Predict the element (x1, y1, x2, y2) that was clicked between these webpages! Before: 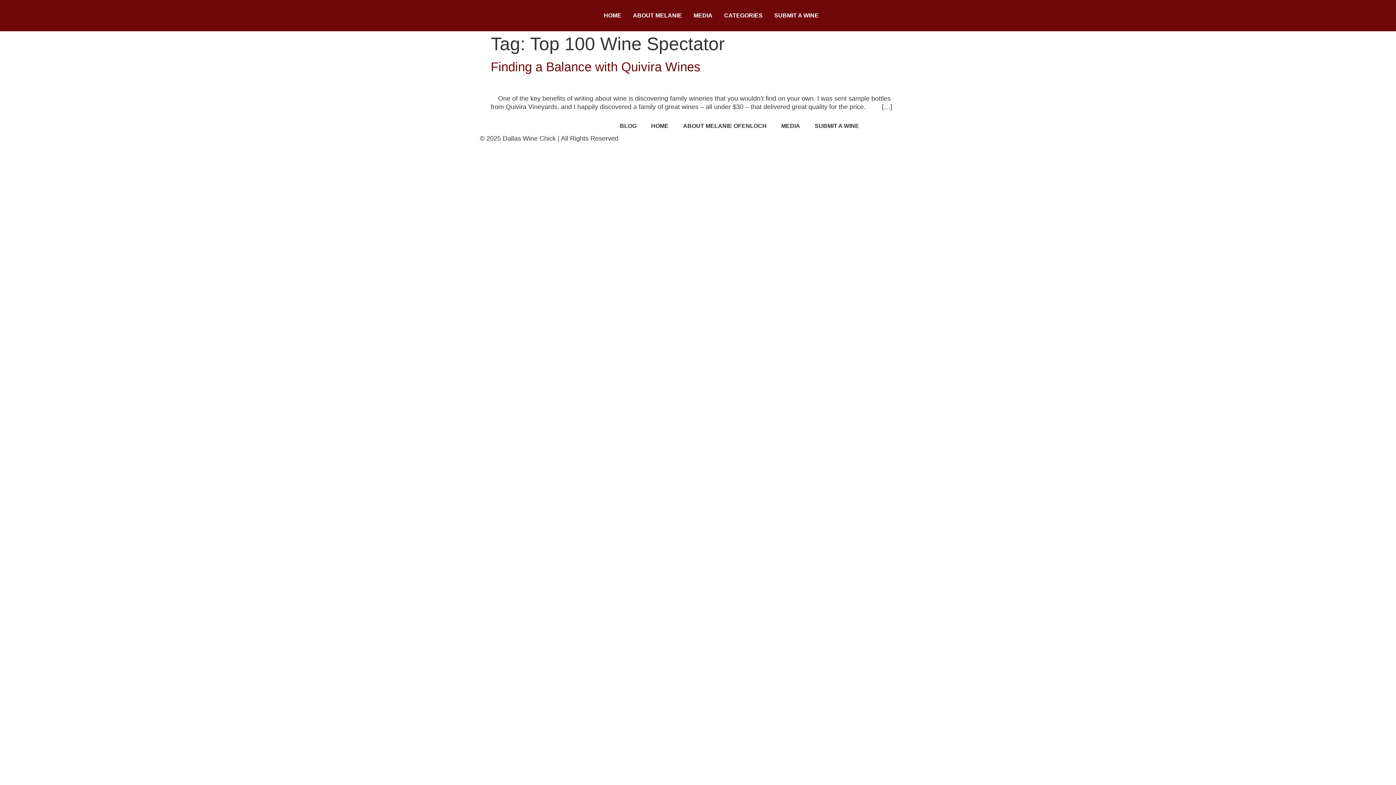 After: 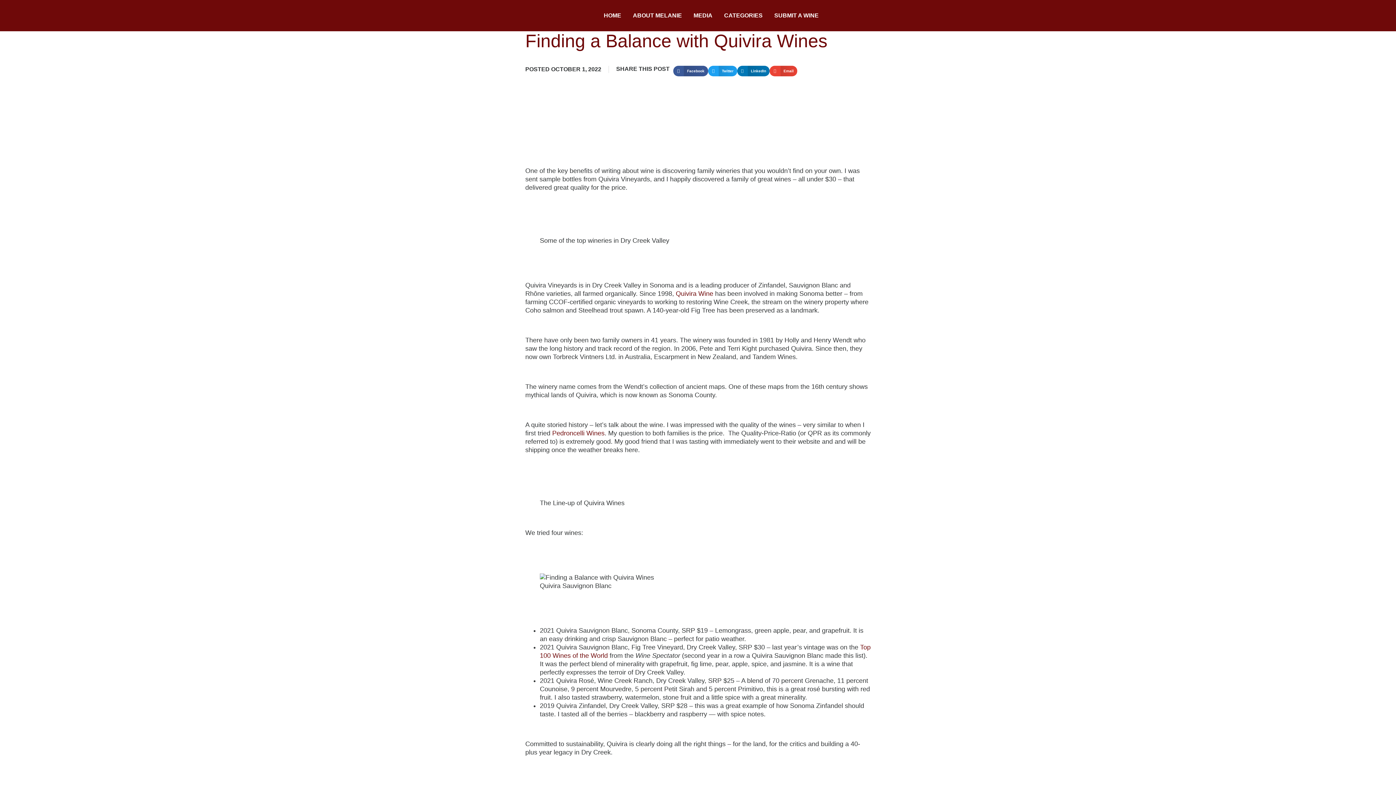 Action: label: Finding a Balance with Quivira Wines bbox: (490, 59, 700, 73)